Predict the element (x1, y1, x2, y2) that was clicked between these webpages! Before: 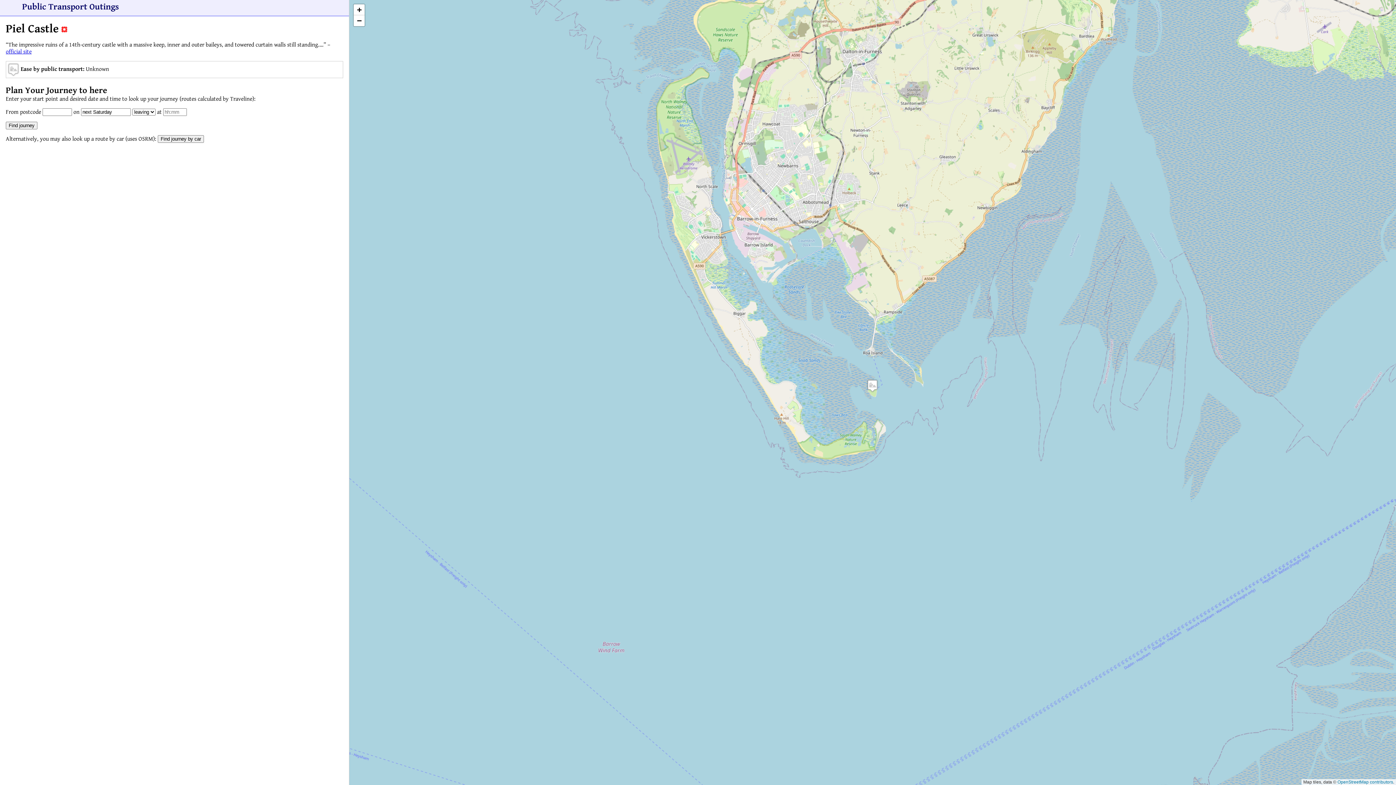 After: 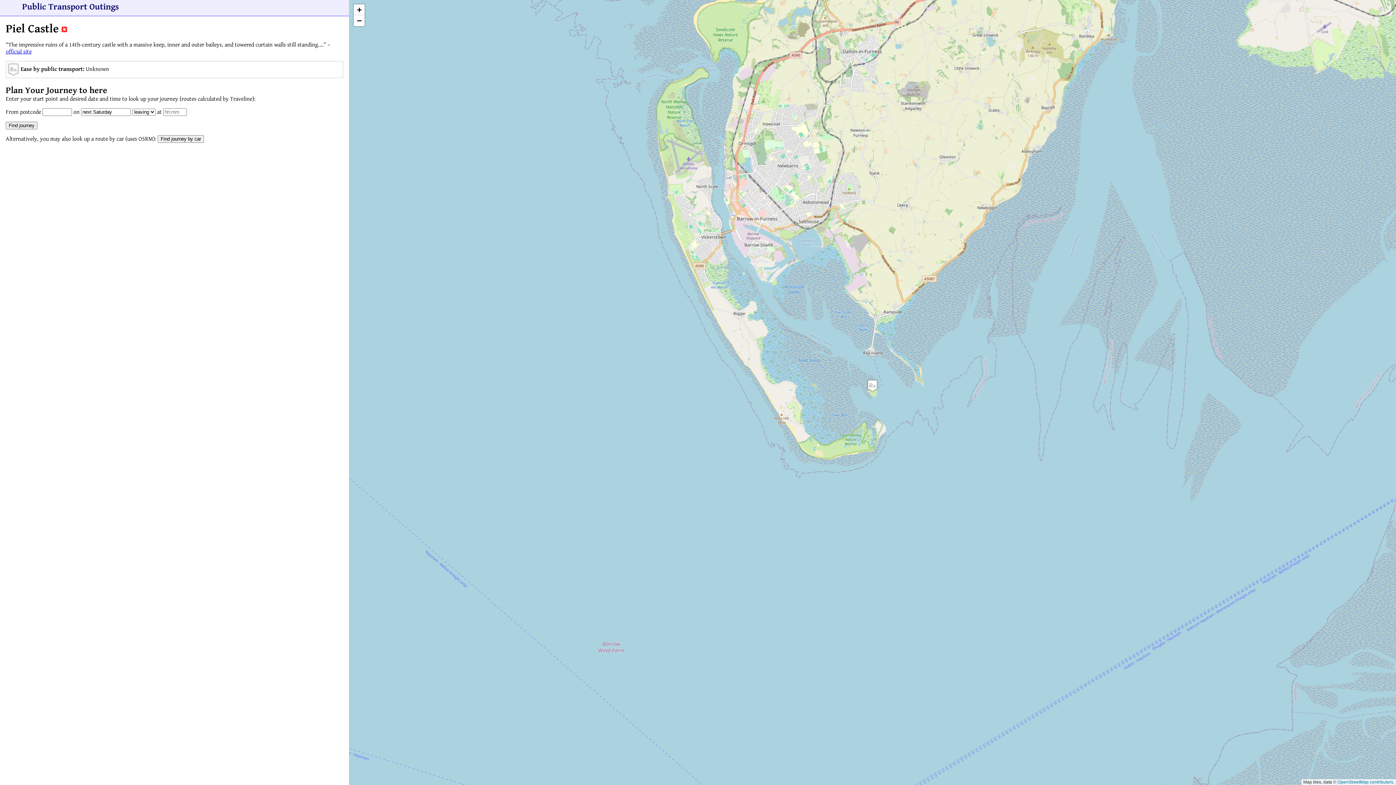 Action: bbox: (866, 379, 878, 392)